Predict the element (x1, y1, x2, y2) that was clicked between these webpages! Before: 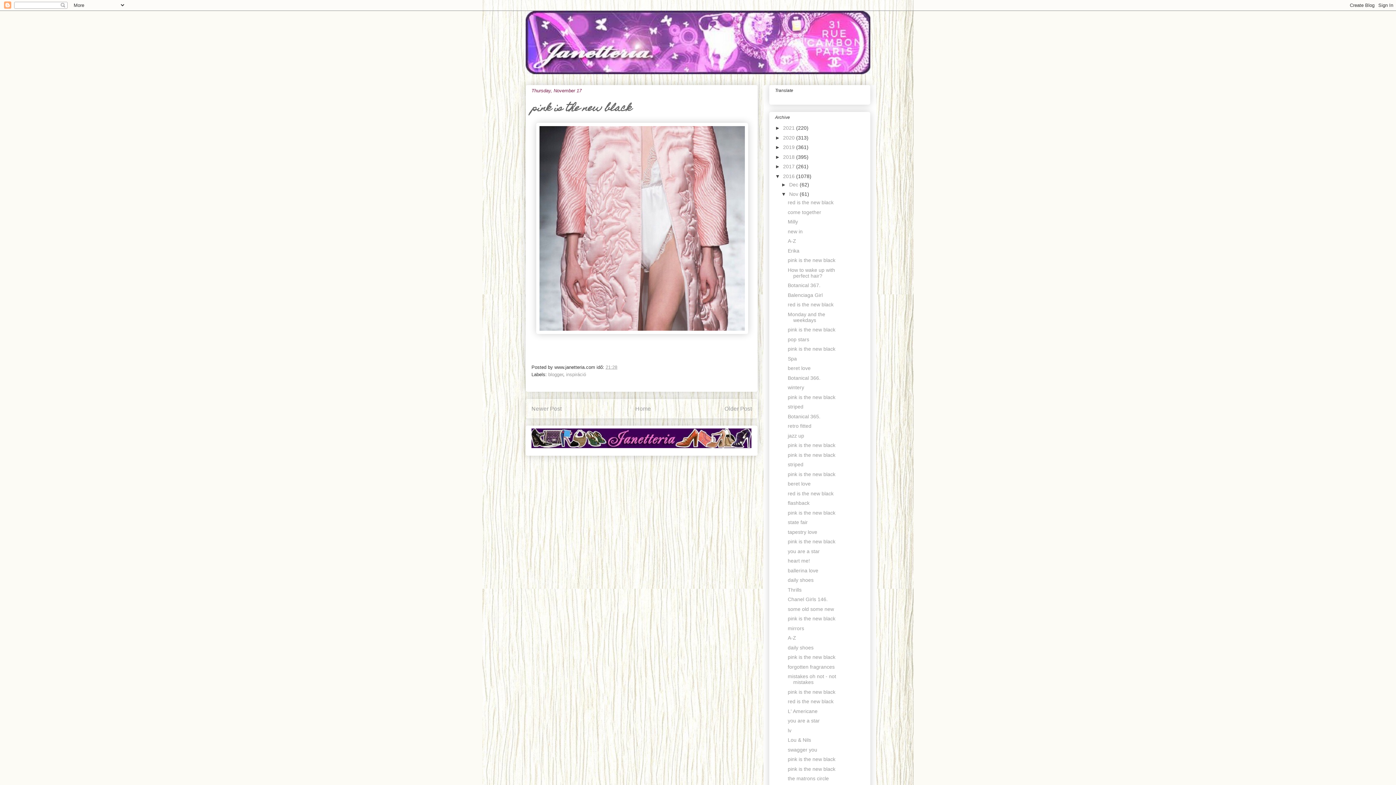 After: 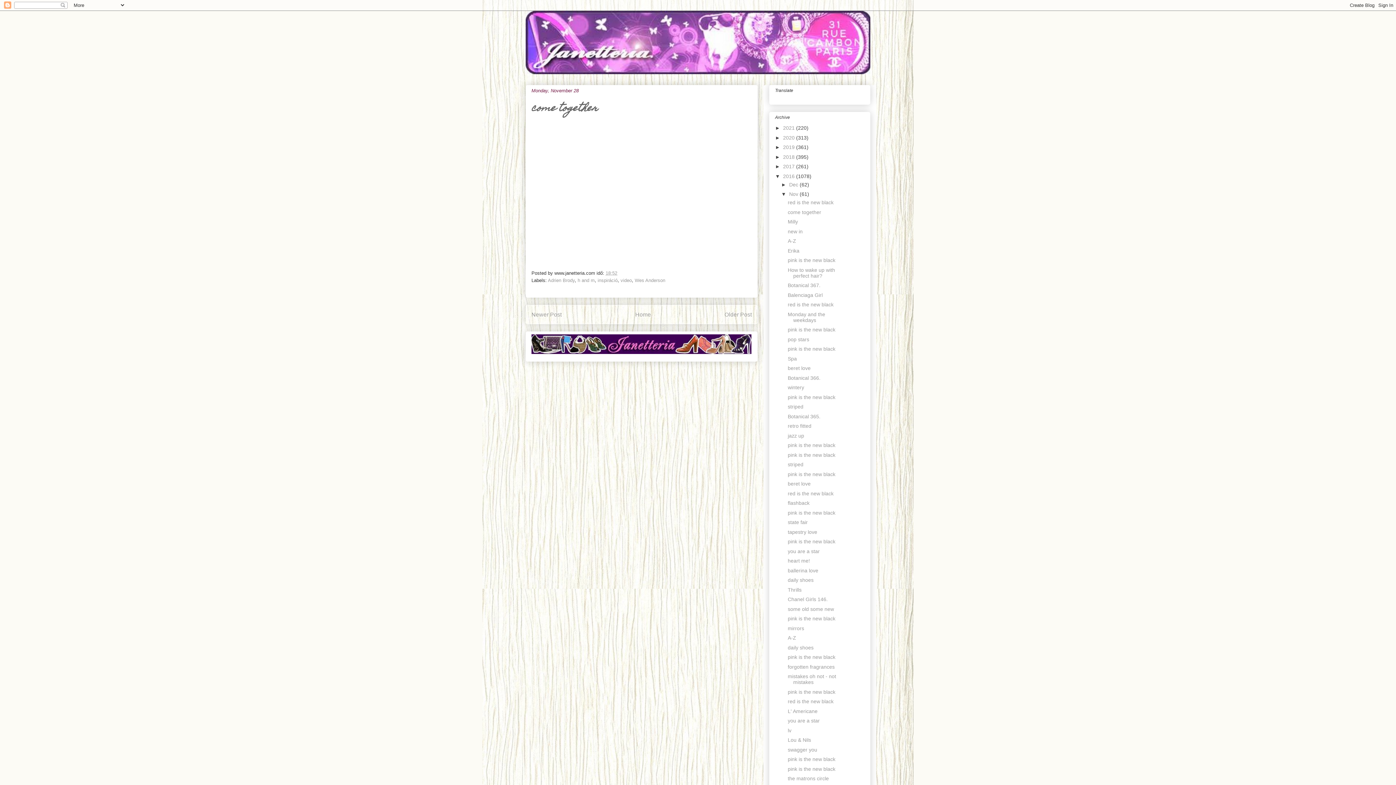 Action: bbox: (787, 209, 821, 215) label: come together